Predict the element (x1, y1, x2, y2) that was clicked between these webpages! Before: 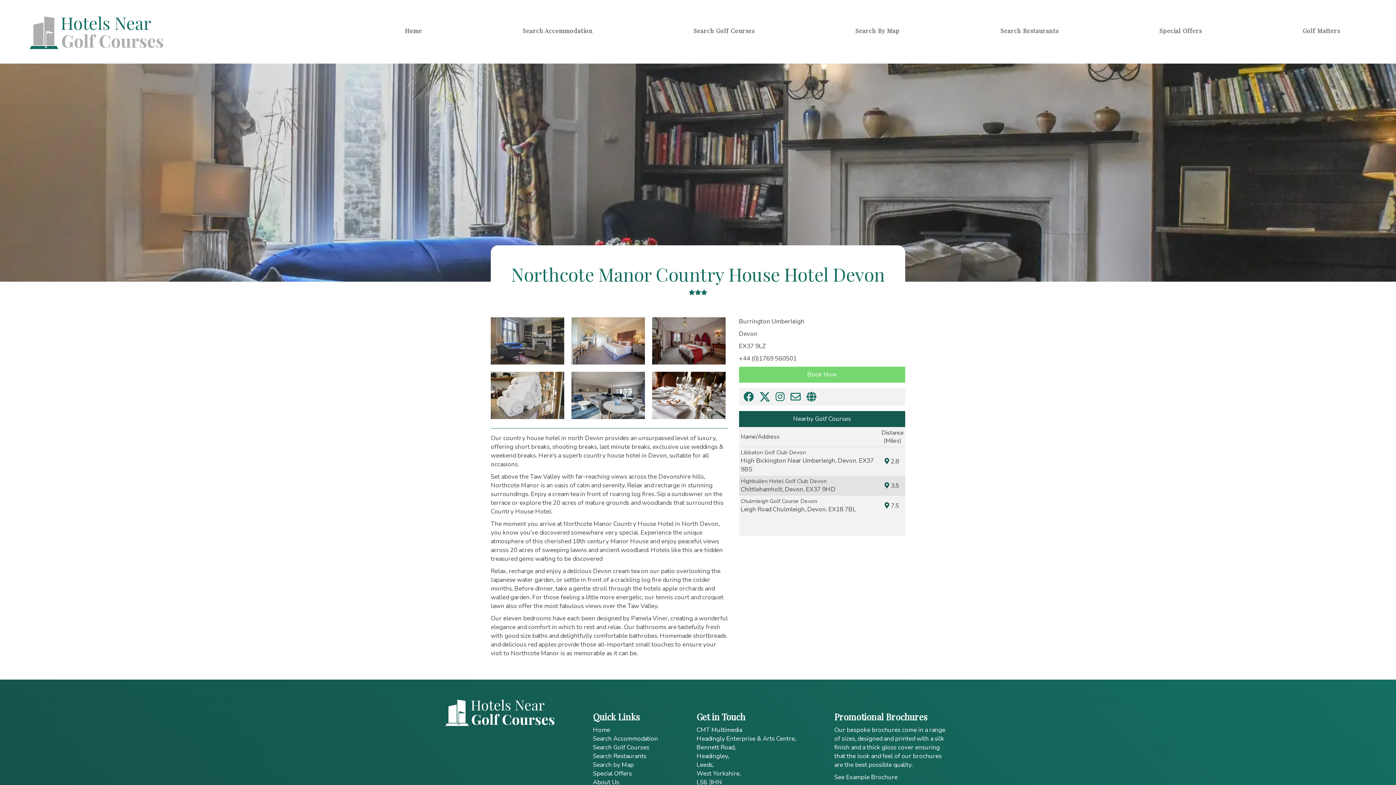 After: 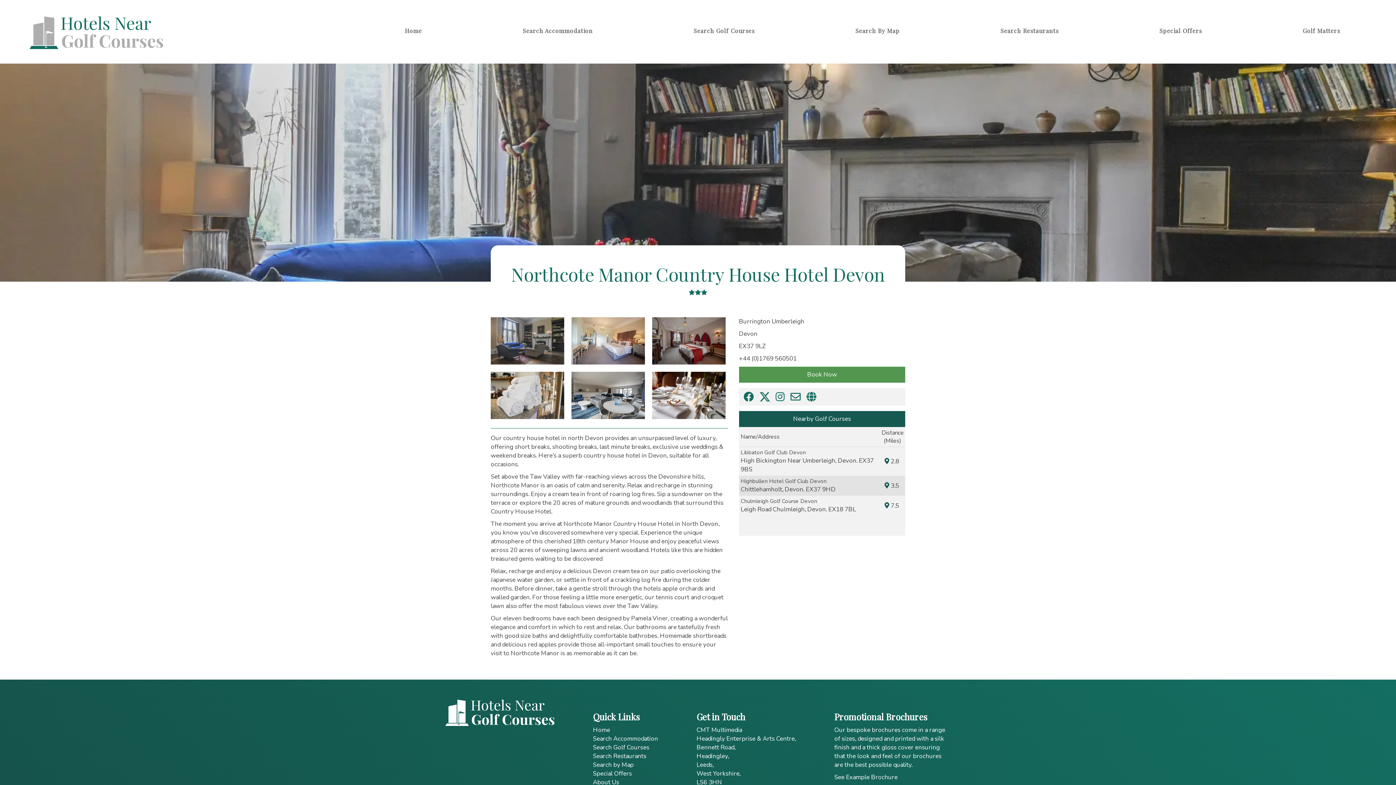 Action: label: Book Now bbox: (739, 366, 905, 382)